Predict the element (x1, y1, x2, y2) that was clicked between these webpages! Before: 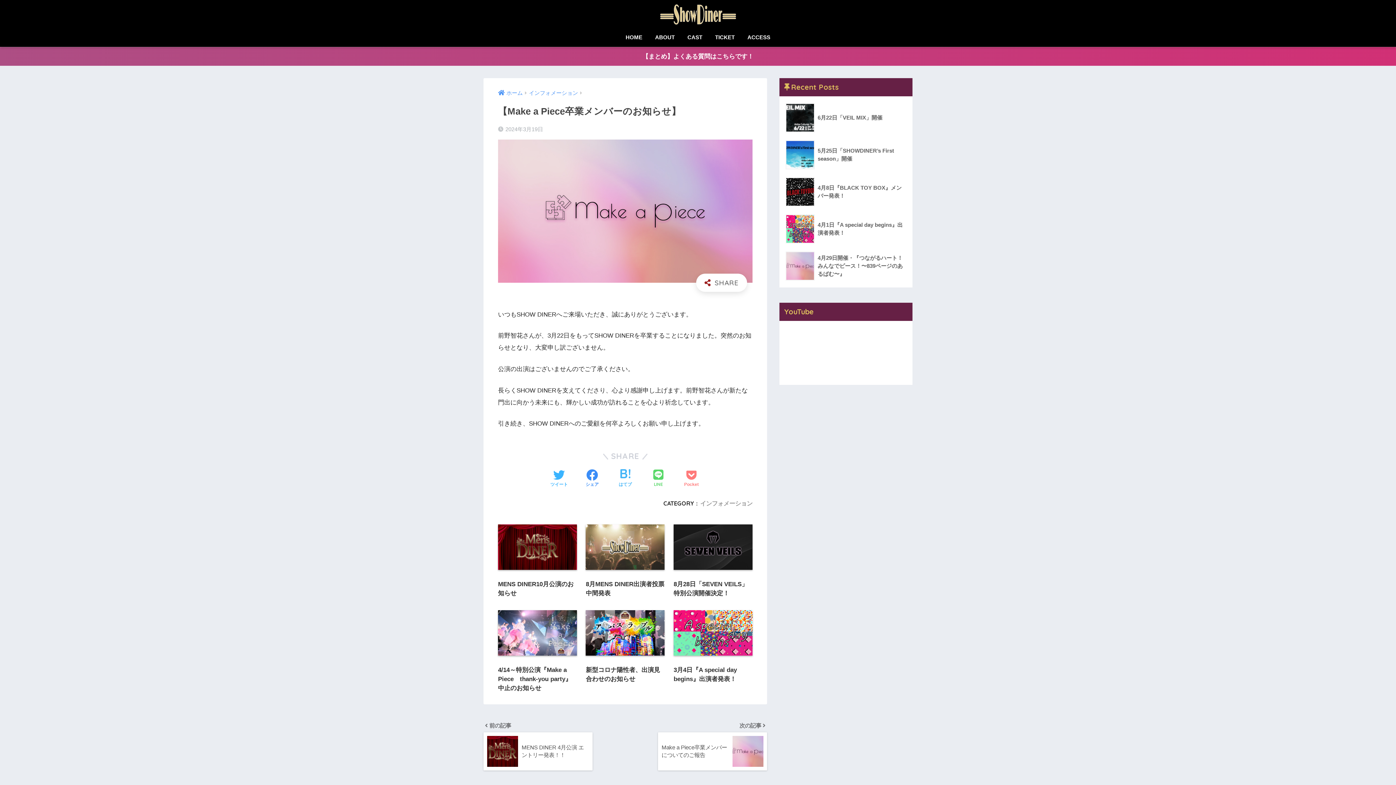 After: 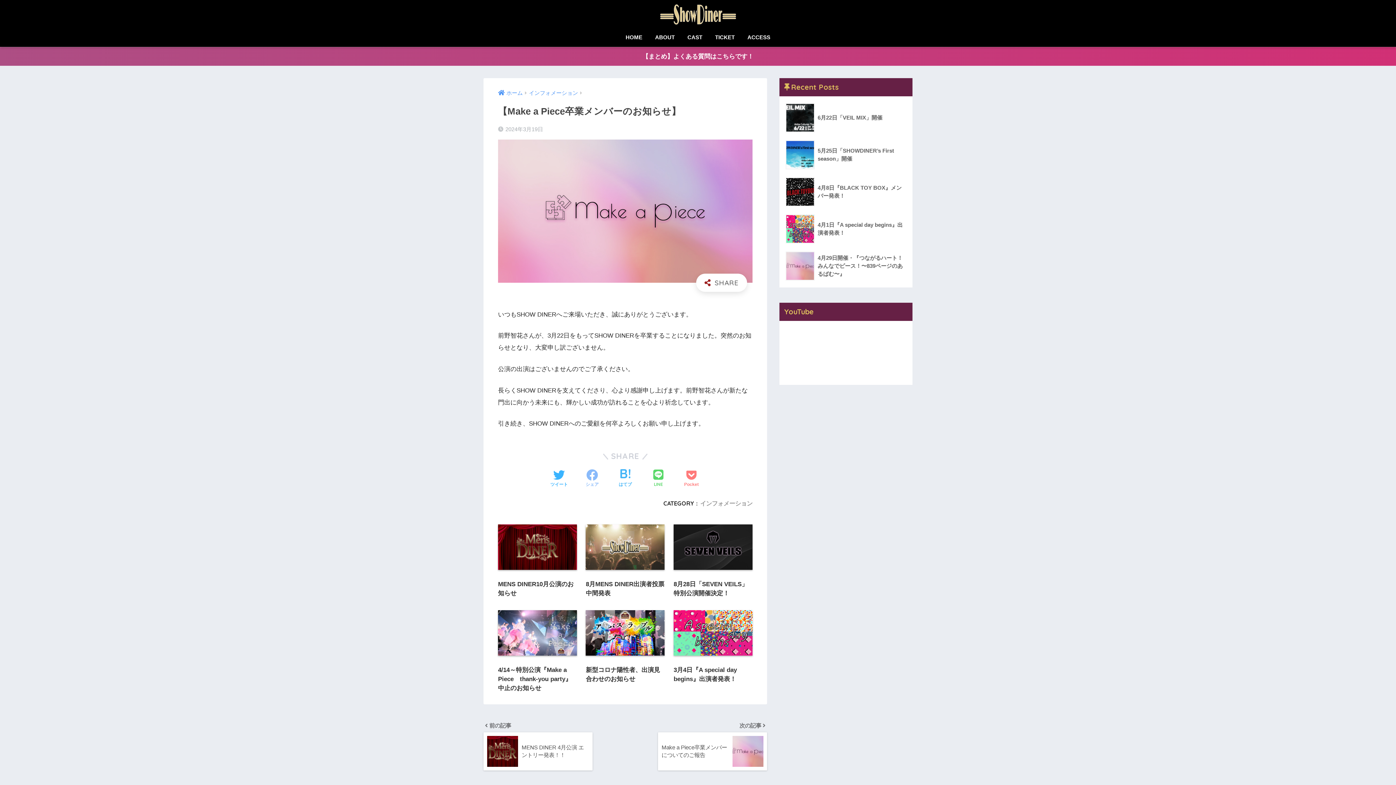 Action: bbox: (585, 469, 598, 488) label: シェア